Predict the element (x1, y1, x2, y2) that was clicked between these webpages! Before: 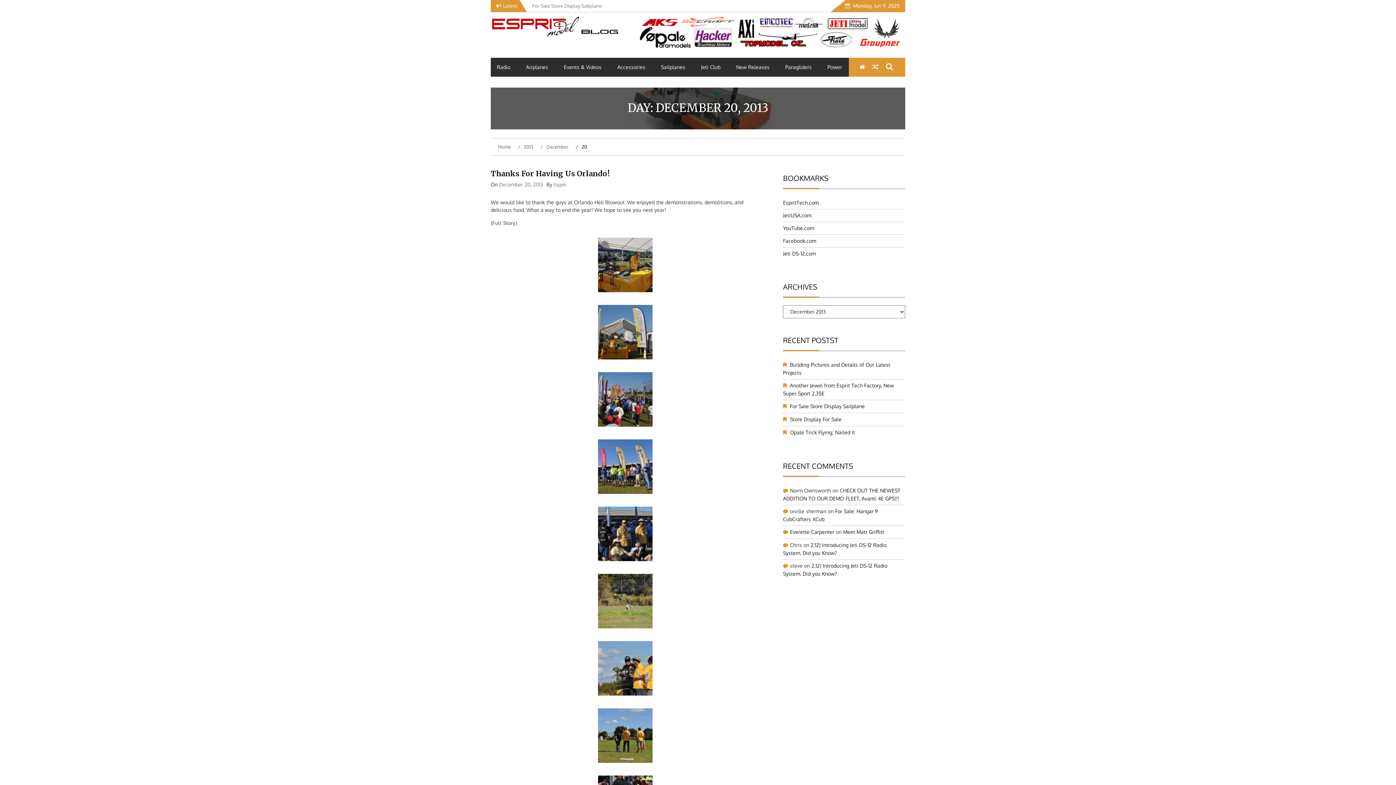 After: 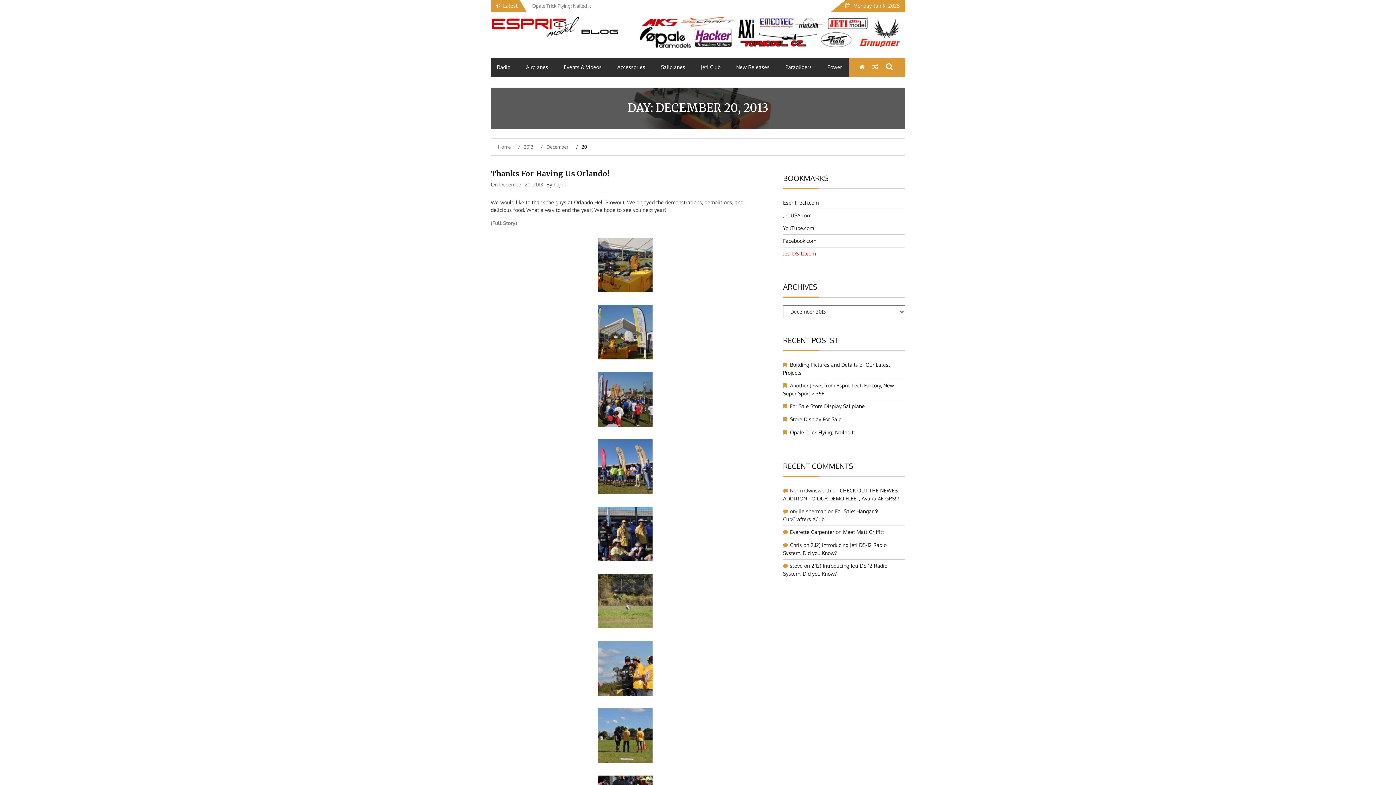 Action: bbox: (783, 250, 816, 256) label: Jeti DS-12.com